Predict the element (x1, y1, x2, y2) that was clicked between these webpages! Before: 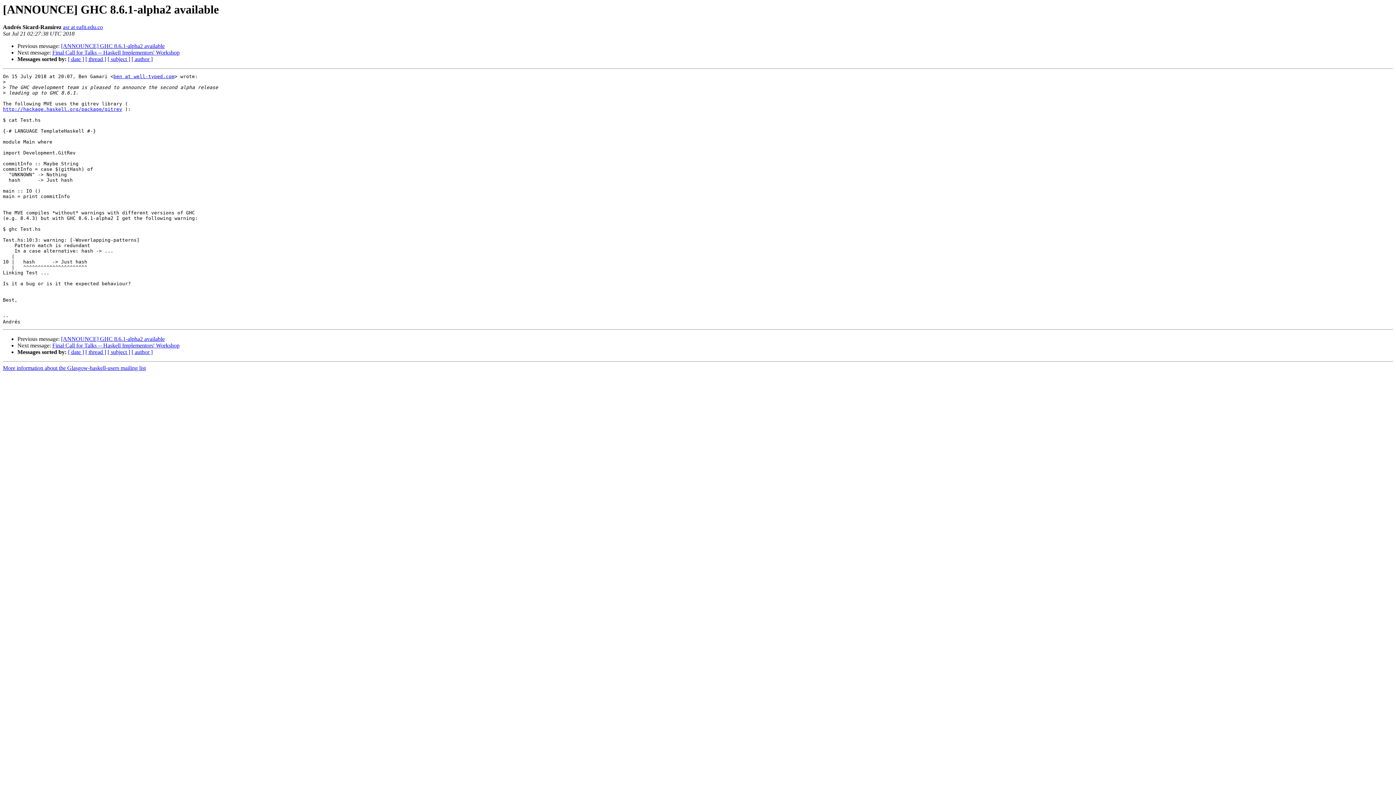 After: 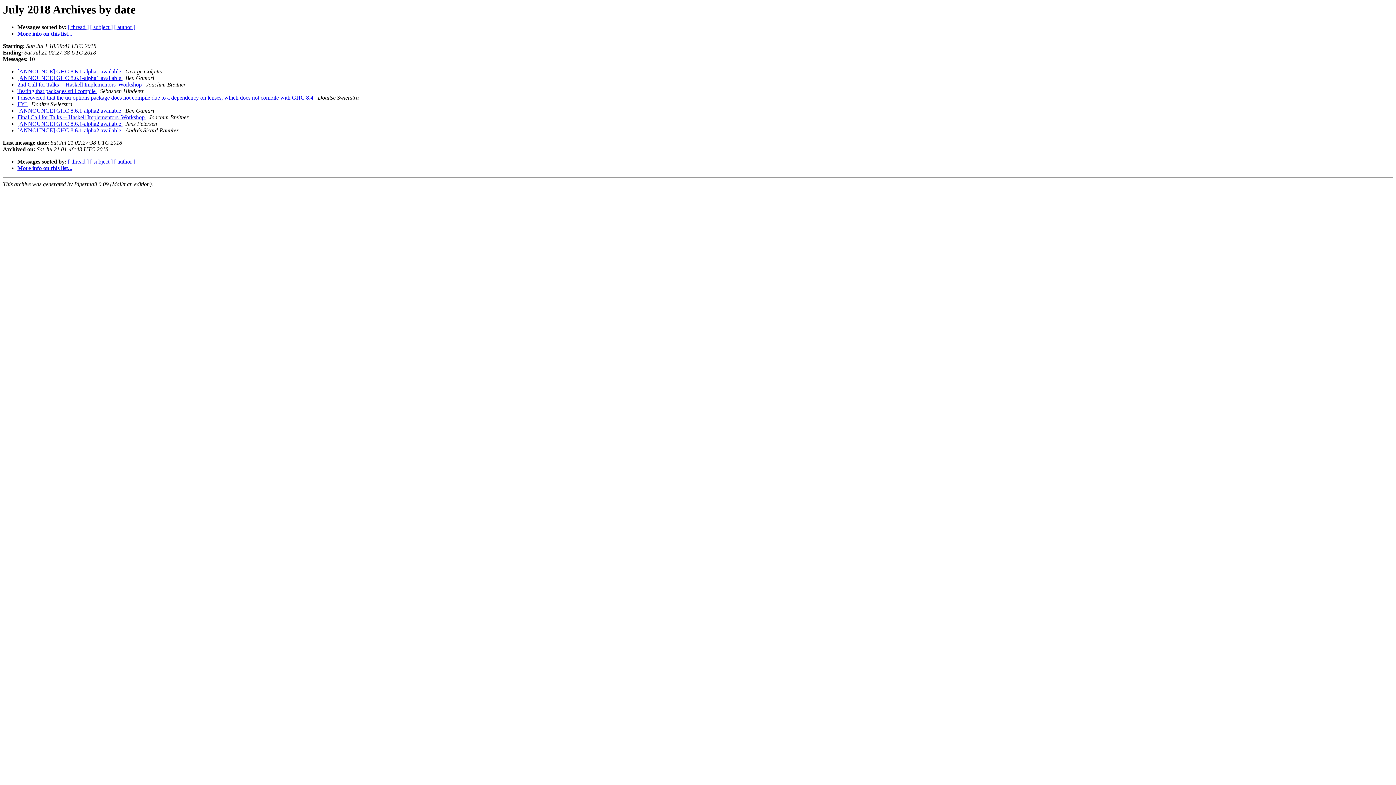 Action: label: [ date ] bbox: (68, 349, 84, 355)